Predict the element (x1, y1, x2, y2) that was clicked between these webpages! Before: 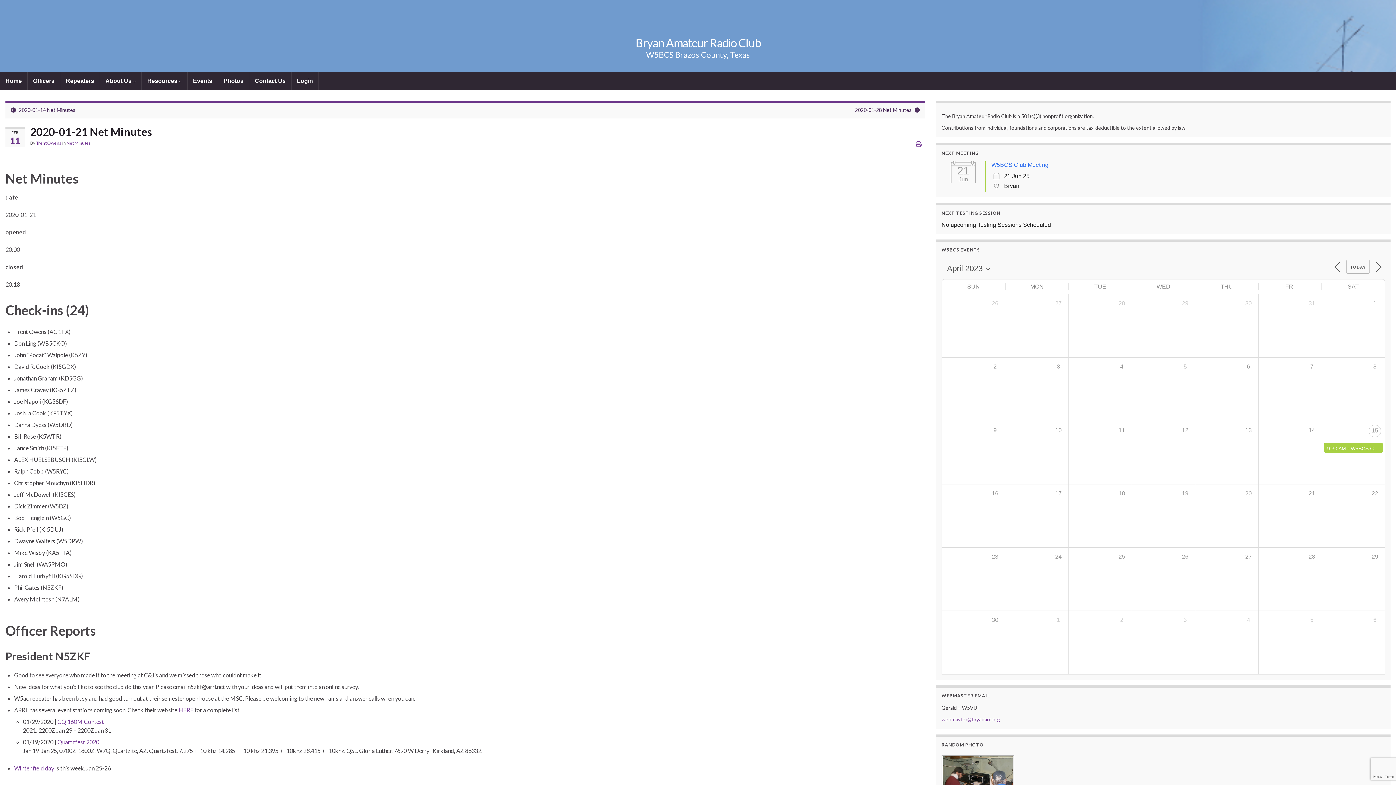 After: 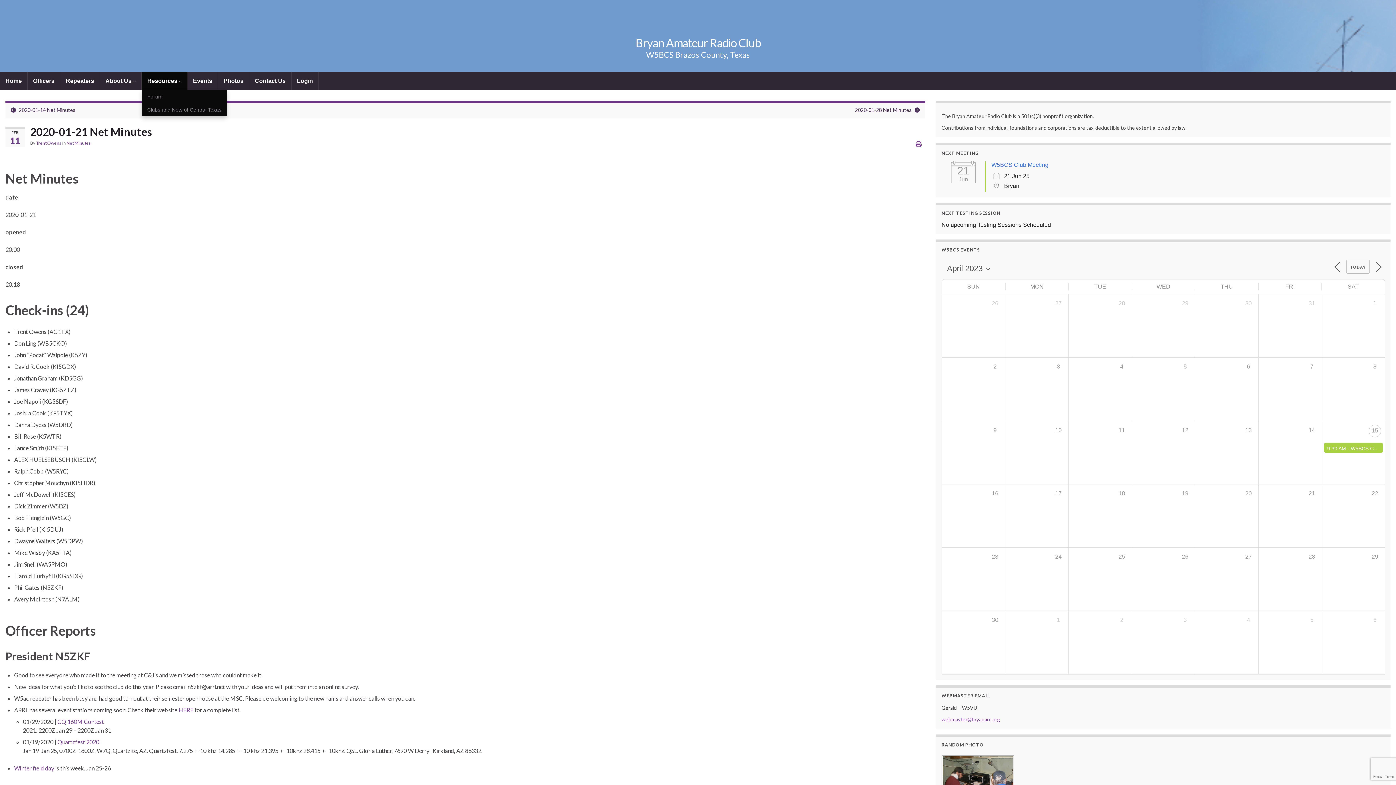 Action: label: Resources  bbox: (141, 72, 187, 90)